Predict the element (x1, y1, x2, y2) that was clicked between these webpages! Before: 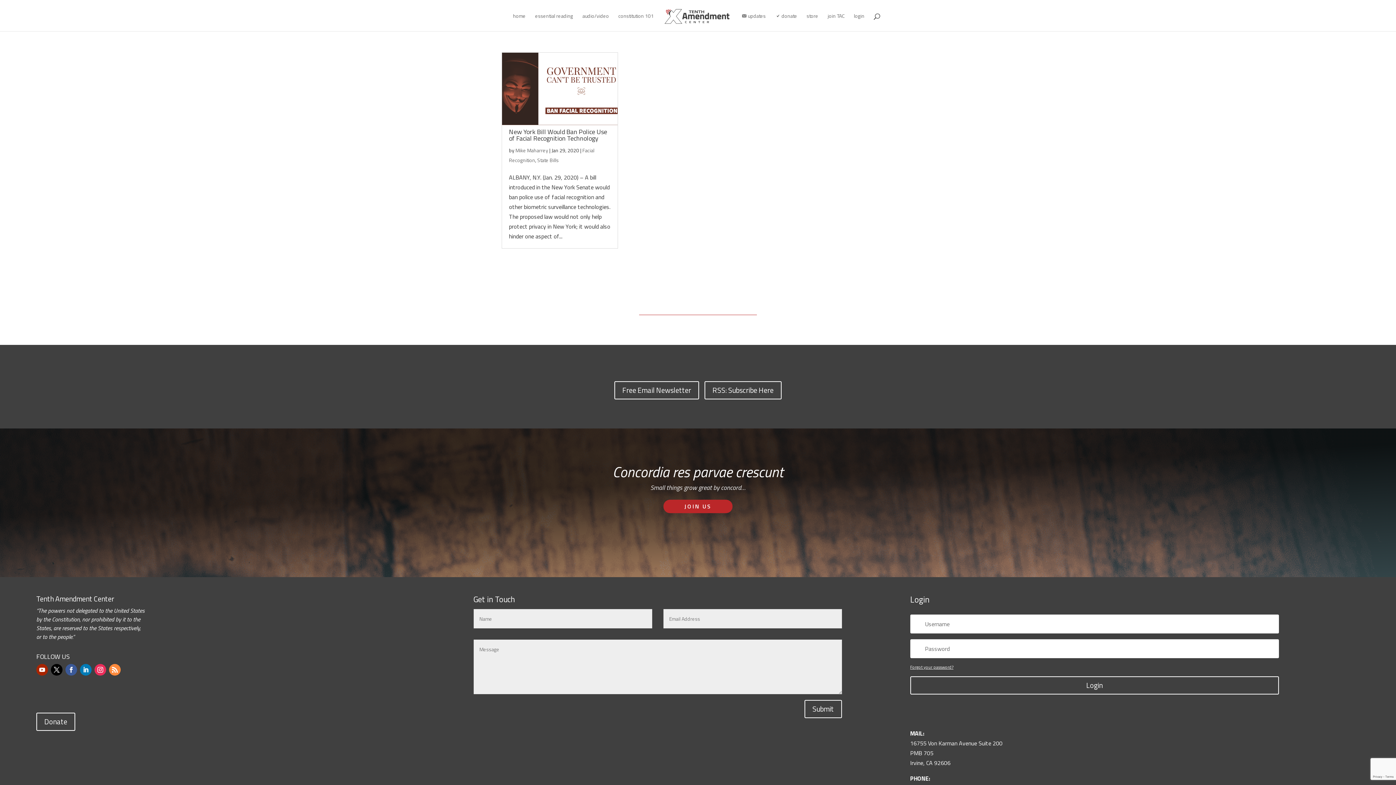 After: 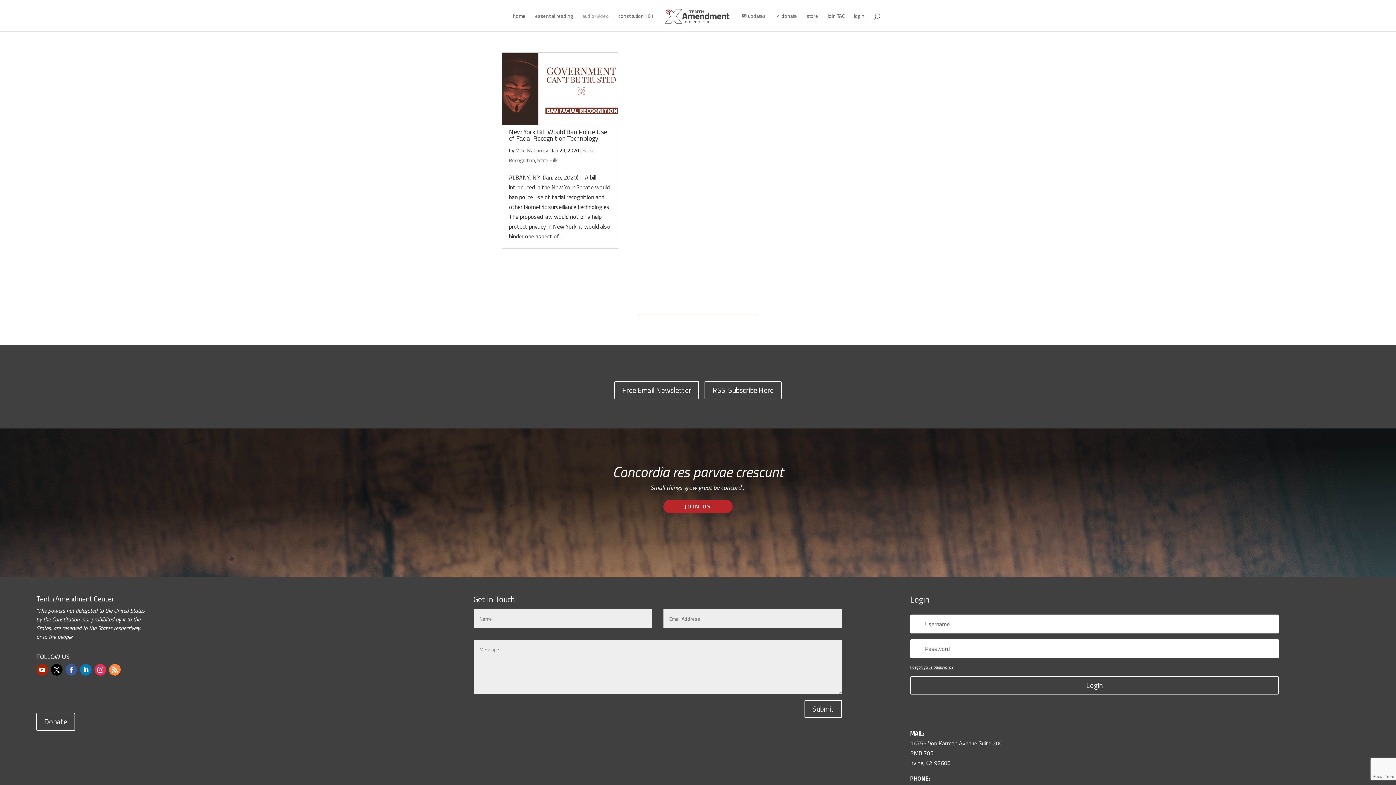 Action: bbox: (582, 13, 609, 31) label: audio/video